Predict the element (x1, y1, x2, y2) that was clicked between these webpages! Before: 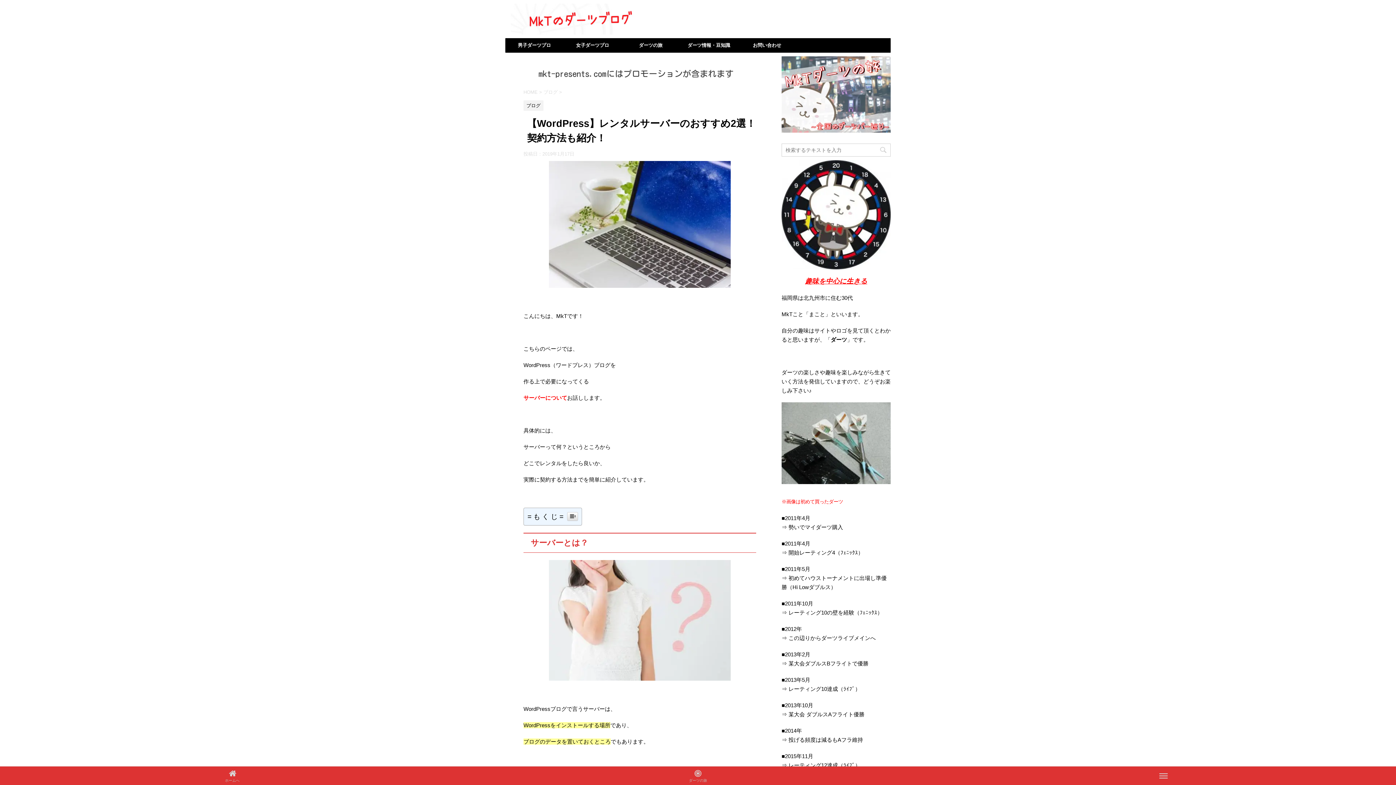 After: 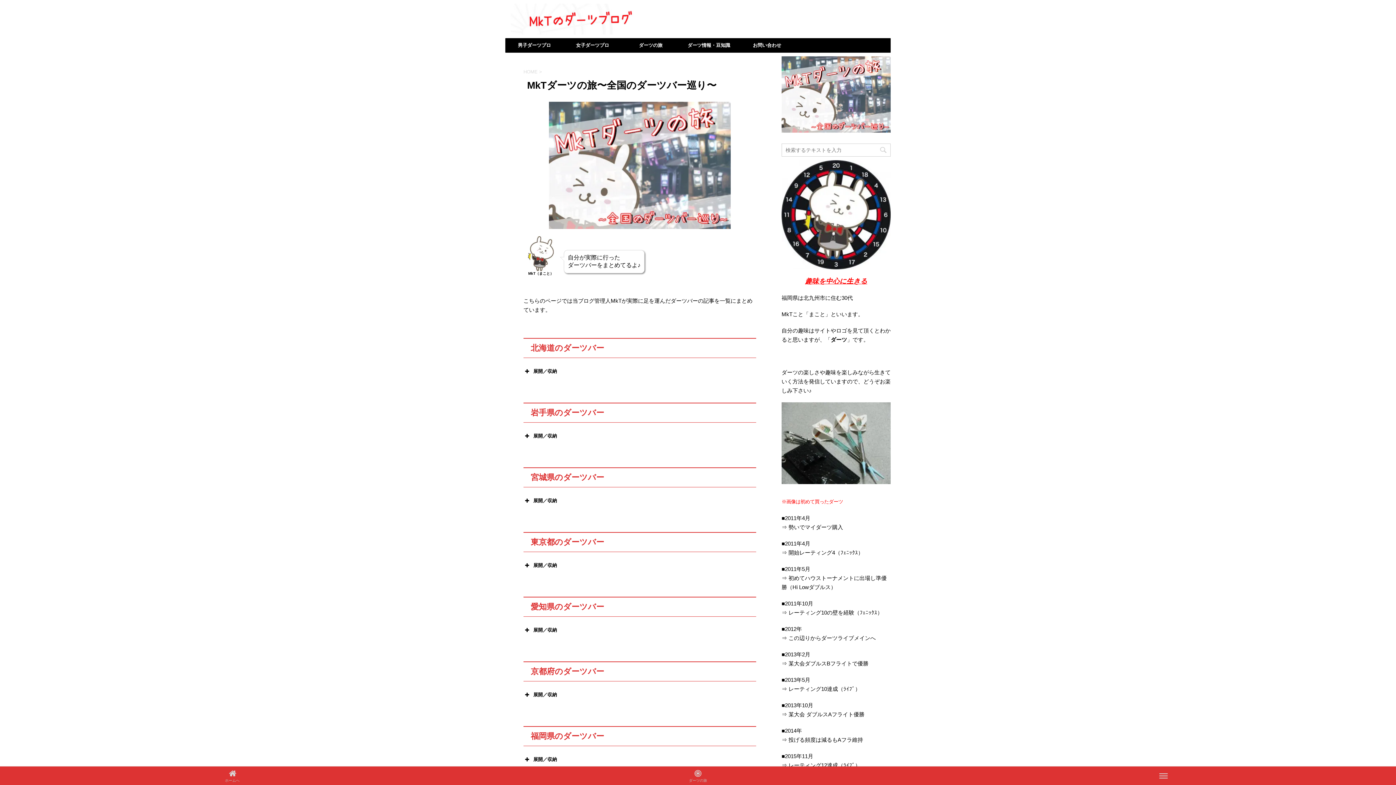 Action: bbox: (465, 766, 930, 785)